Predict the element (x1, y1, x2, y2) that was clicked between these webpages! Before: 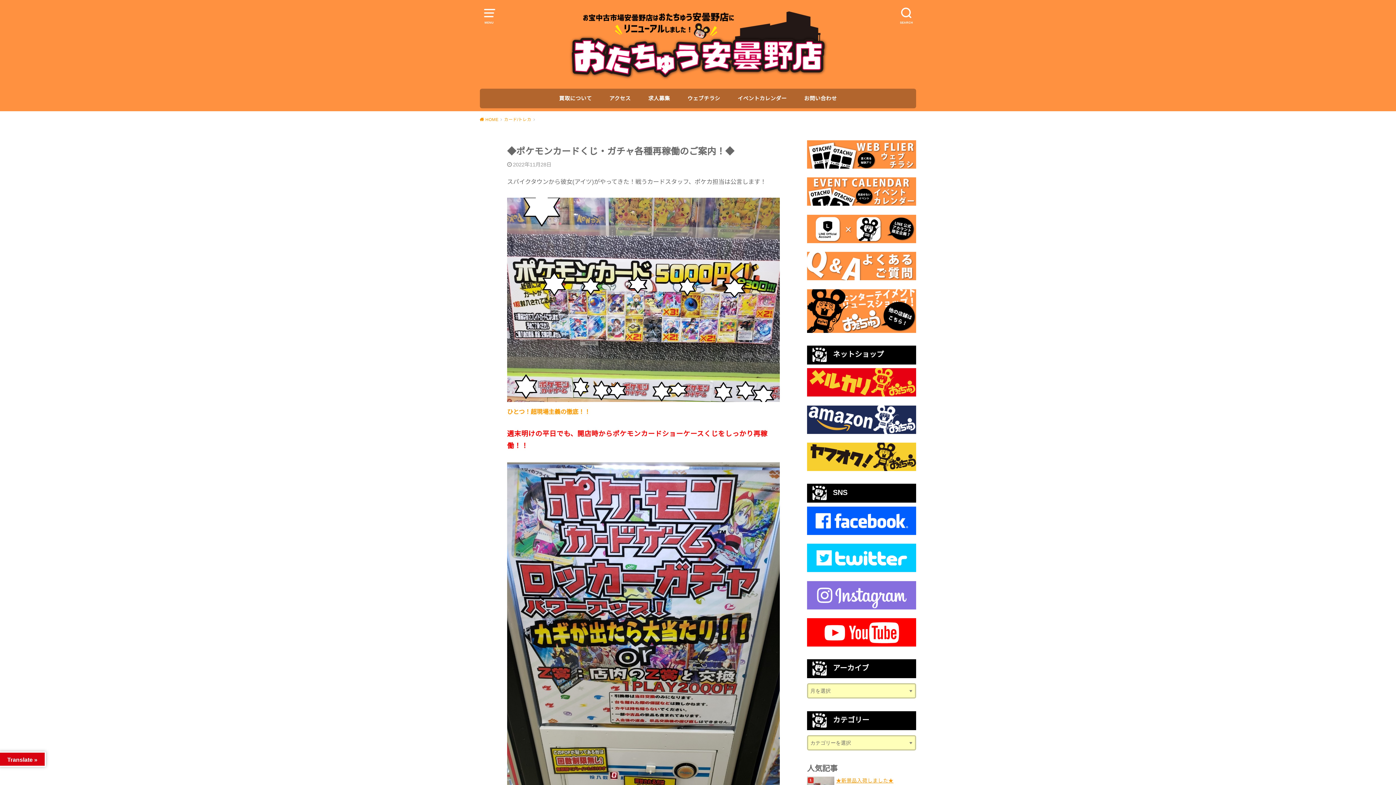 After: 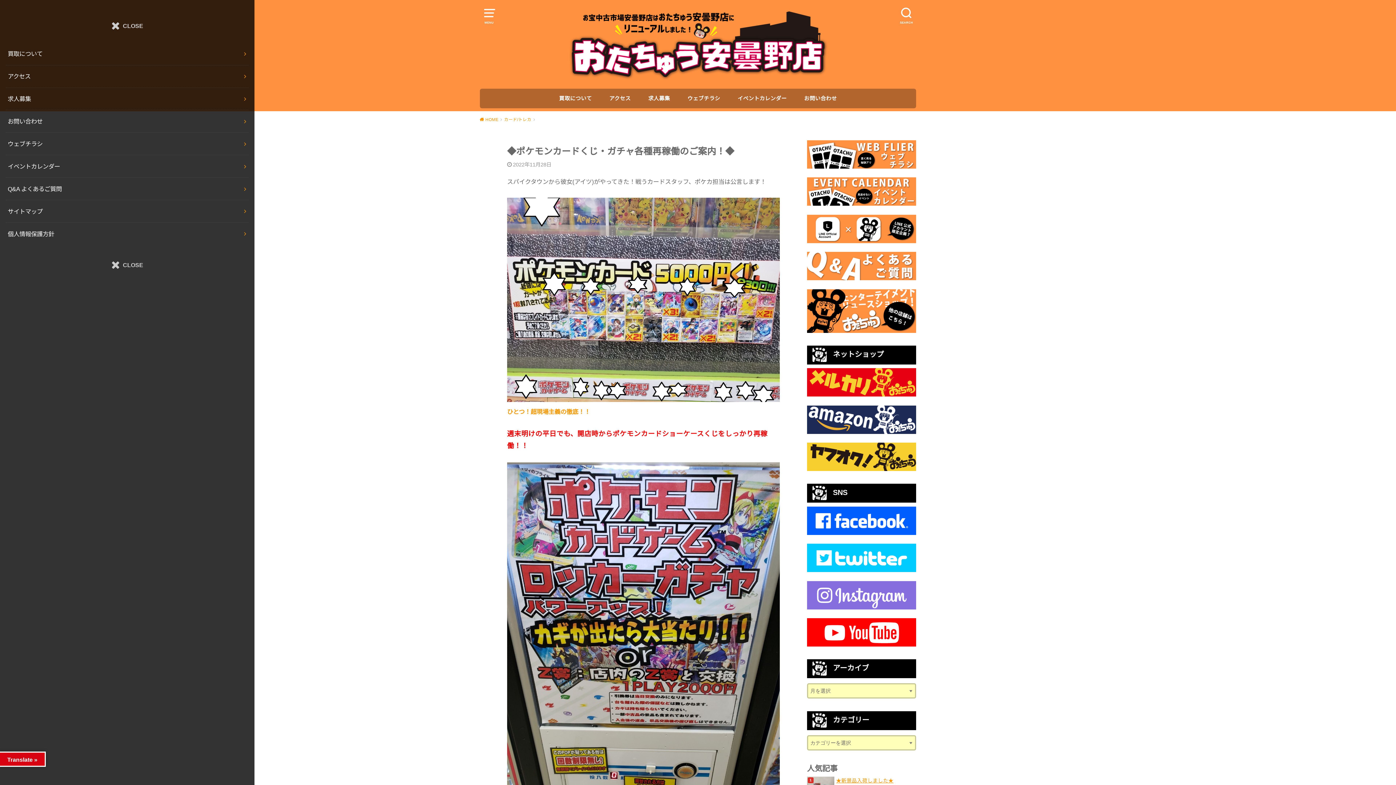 Action: label: MENU bbox: (480, 5, 498, 23)